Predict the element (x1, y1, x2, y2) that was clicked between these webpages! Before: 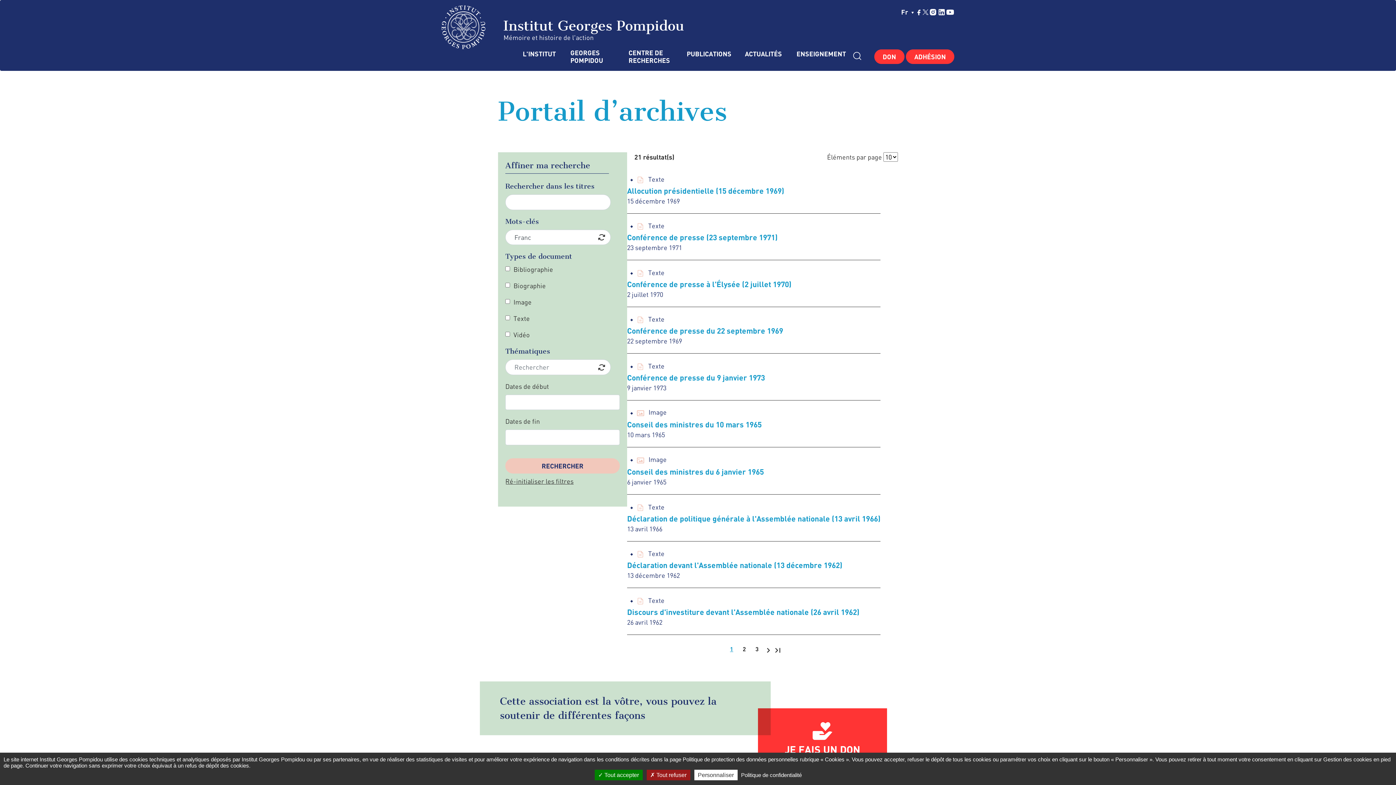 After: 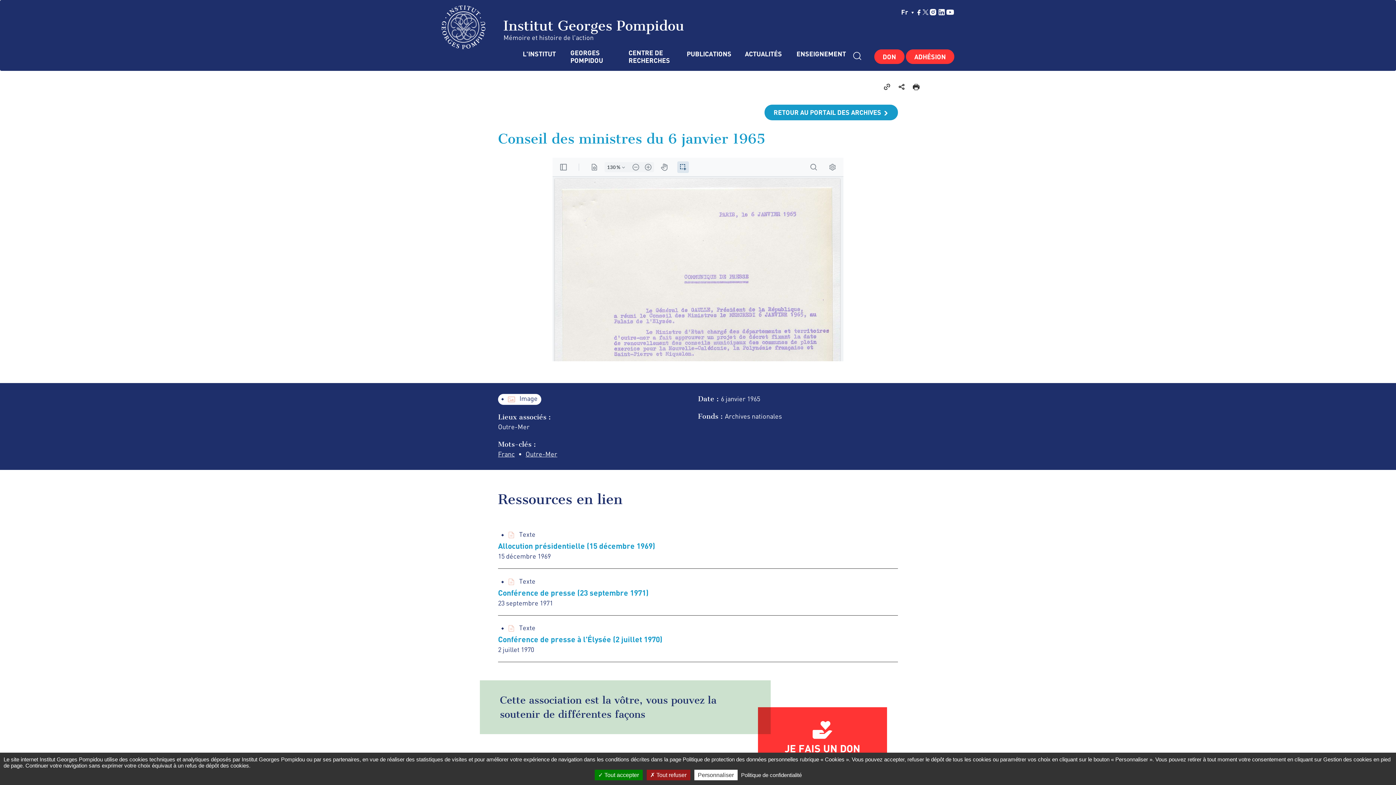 Action: bbox: (627, 455, 880, 487) label: Image

Conseil des ministres du 6 janvier 1965

6 janvier 1965